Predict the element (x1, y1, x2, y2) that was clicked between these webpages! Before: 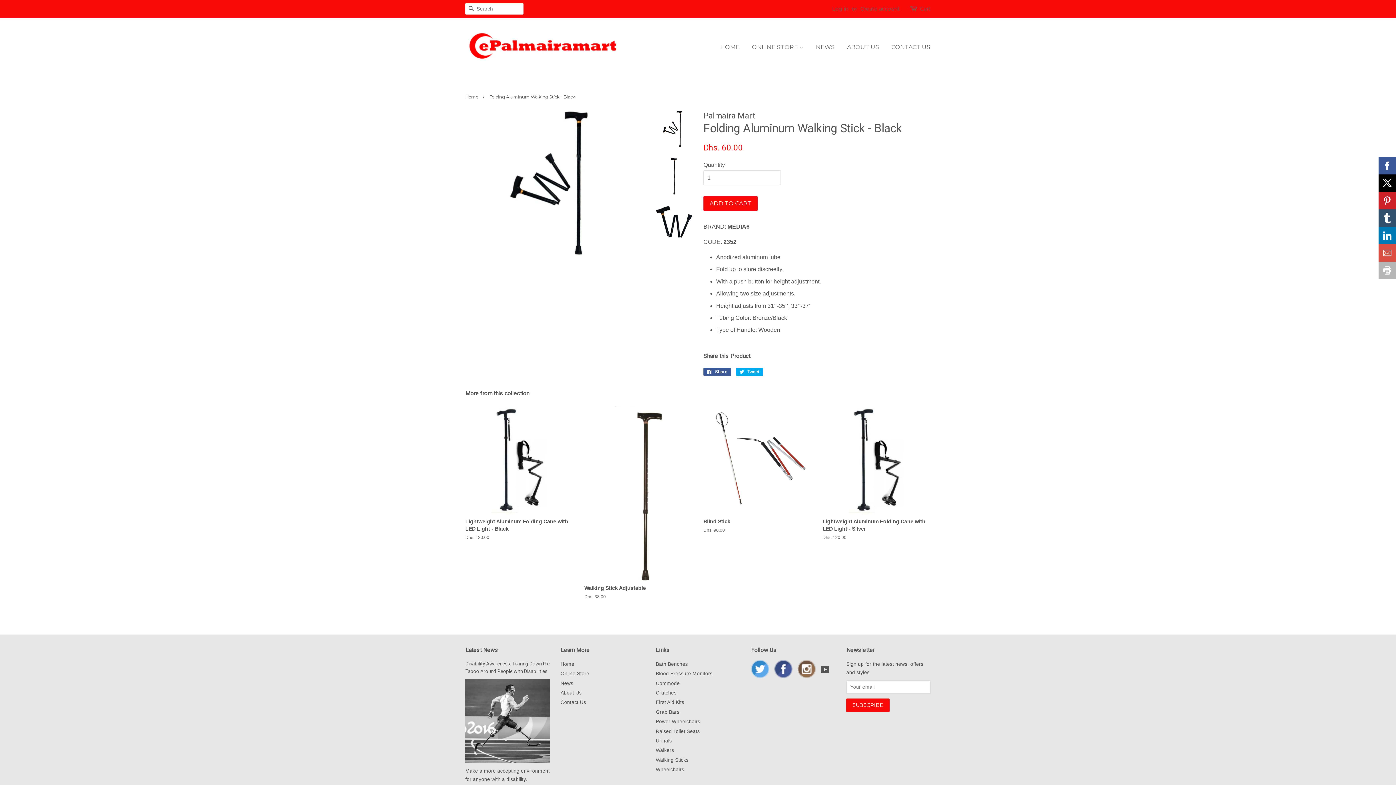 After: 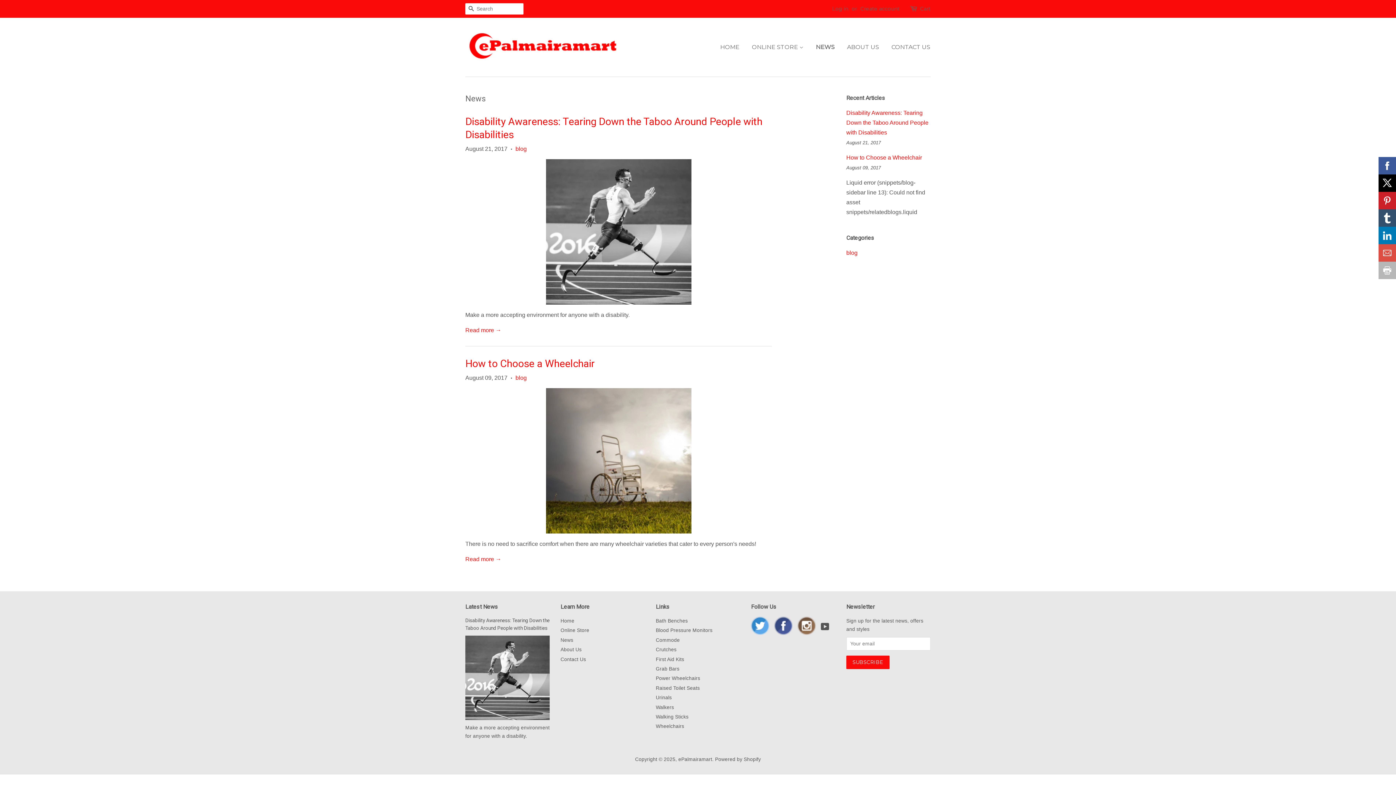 Action: label: News bbox: (560, 680, 573, 686)